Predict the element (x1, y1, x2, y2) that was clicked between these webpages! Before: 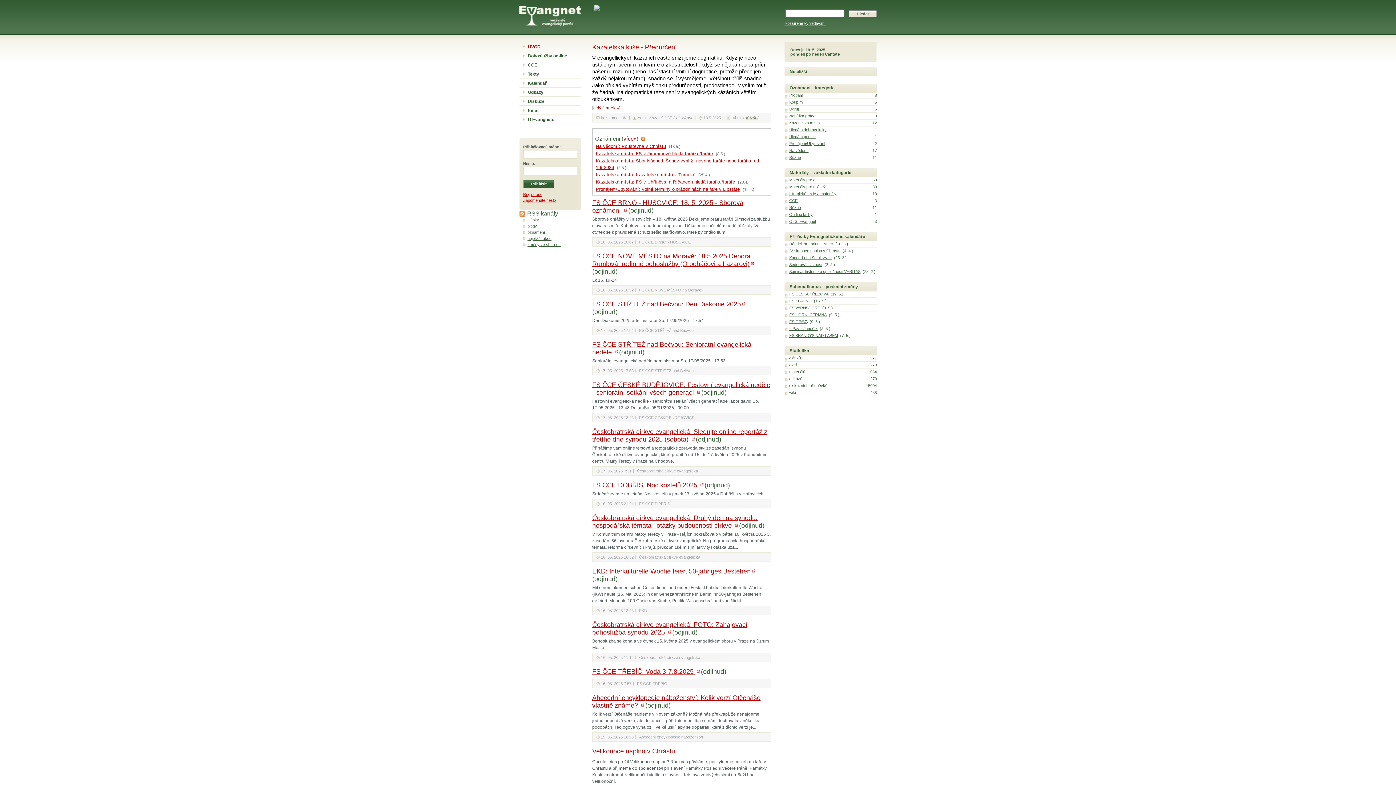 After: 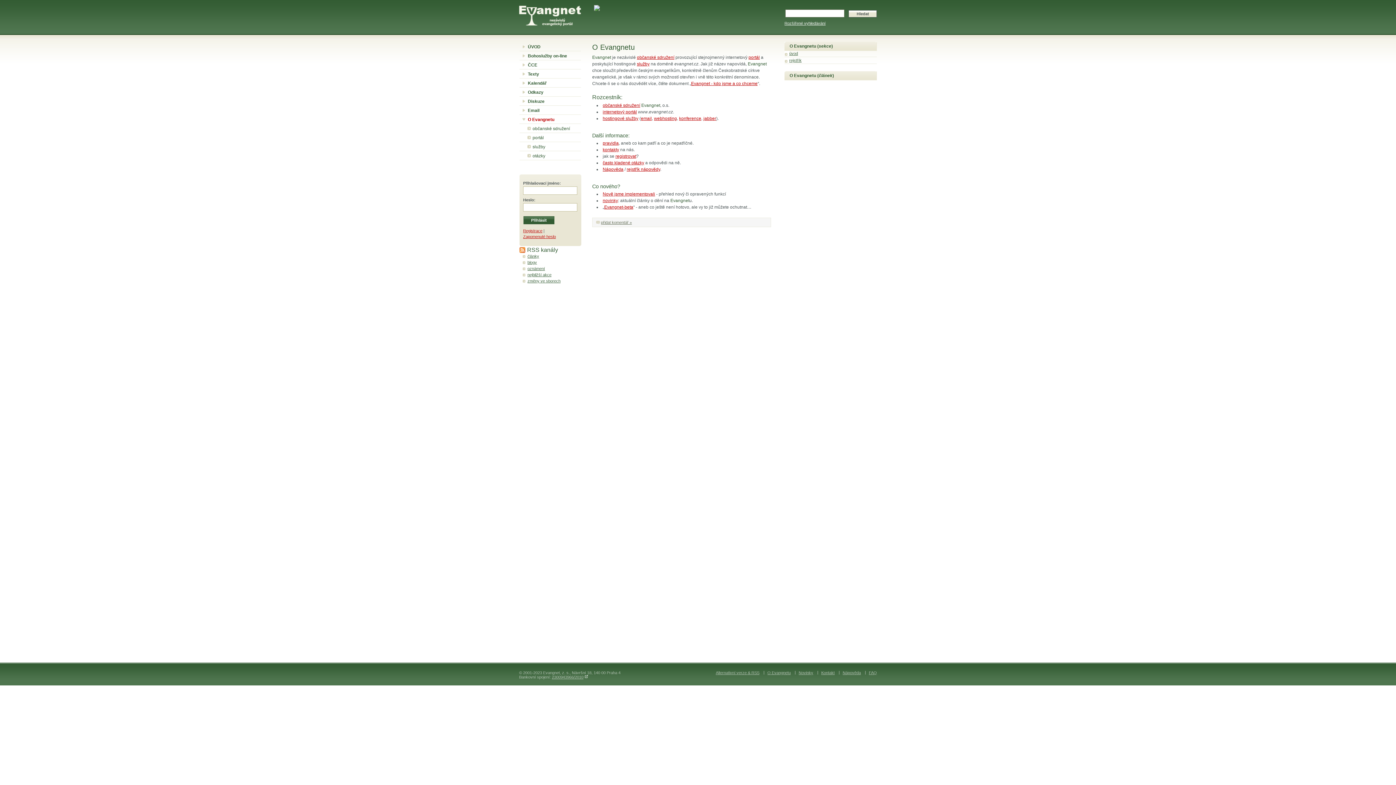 Action: bbox: (519, 114, 581, 124) label: O Evangnetu